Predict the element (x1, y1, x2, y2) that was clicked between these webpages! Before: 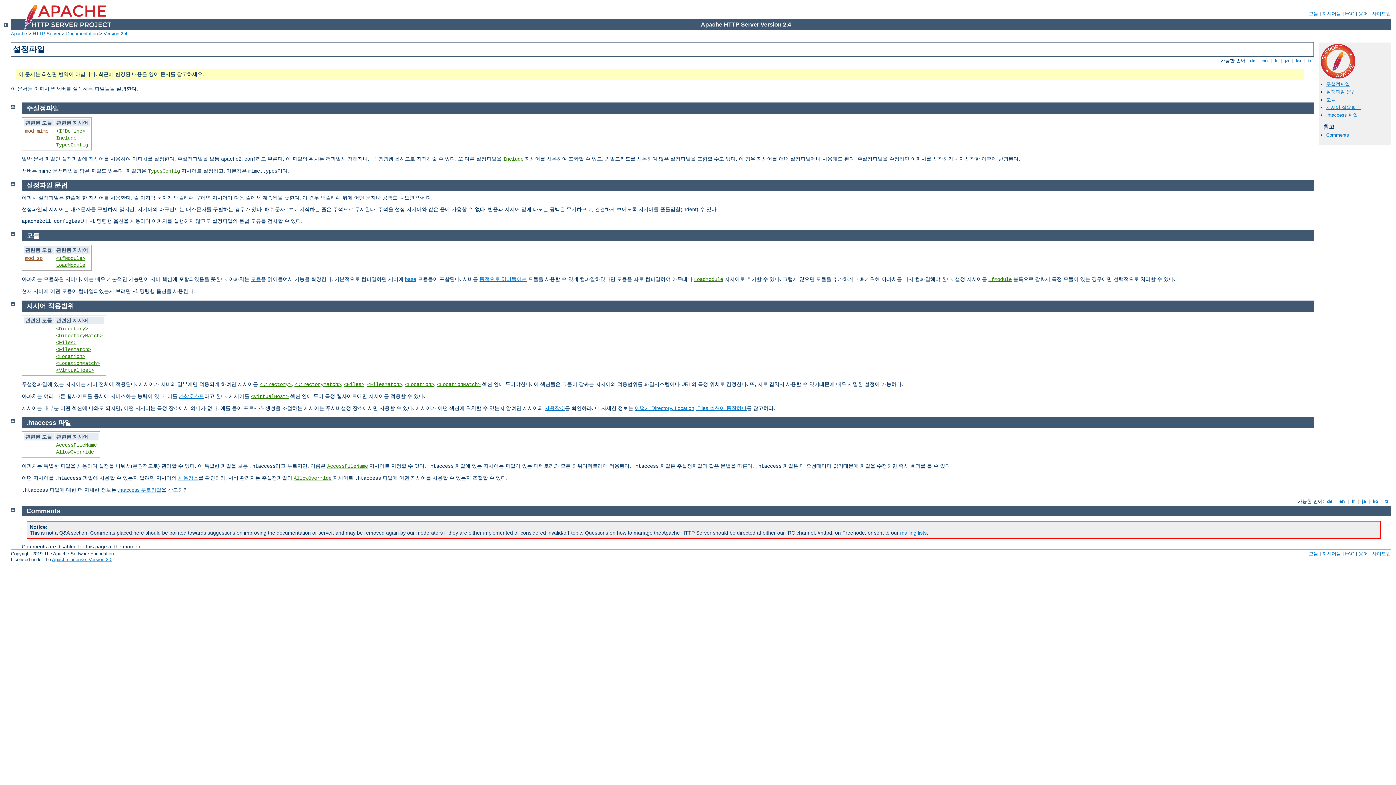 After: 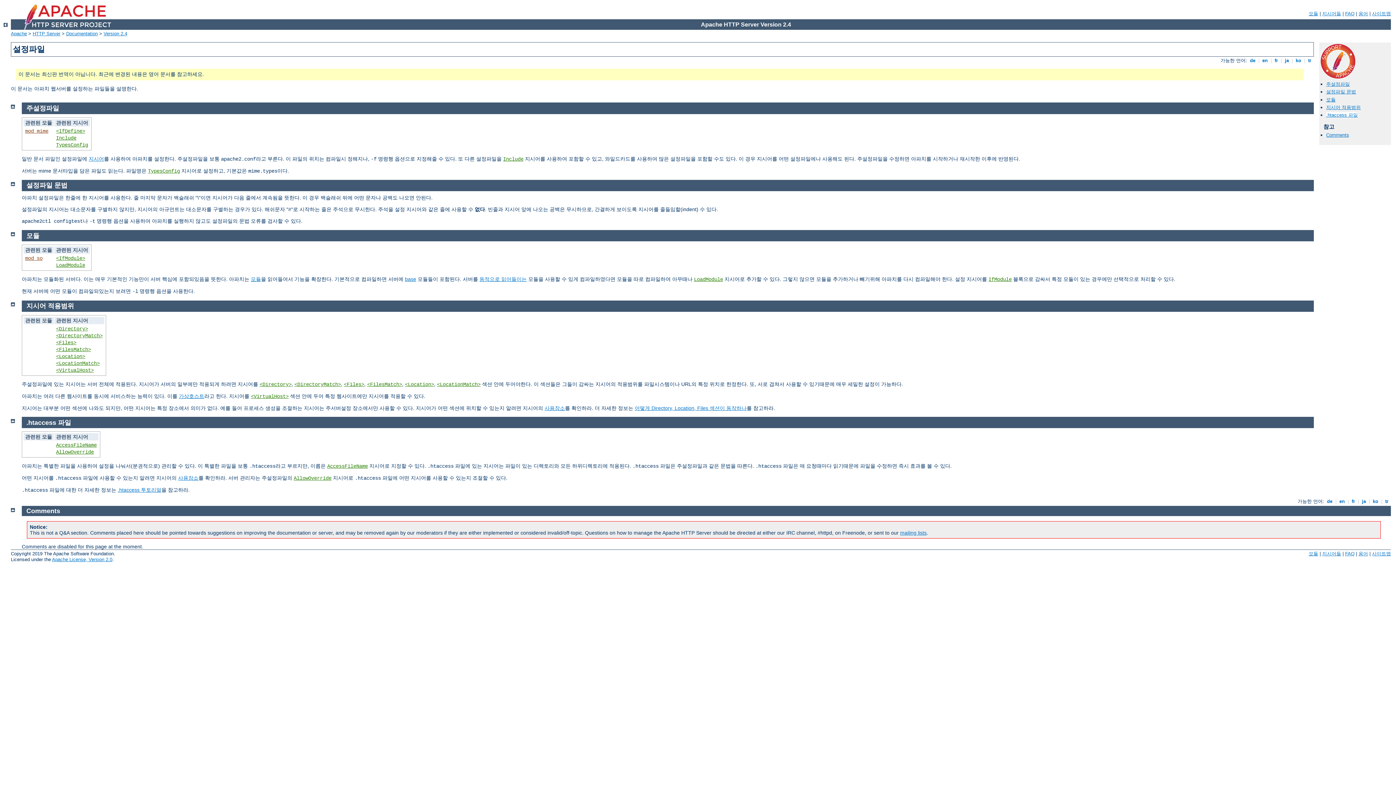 Action: bbox: (1326, 112, 1358, 117) label: .htaccess 파일